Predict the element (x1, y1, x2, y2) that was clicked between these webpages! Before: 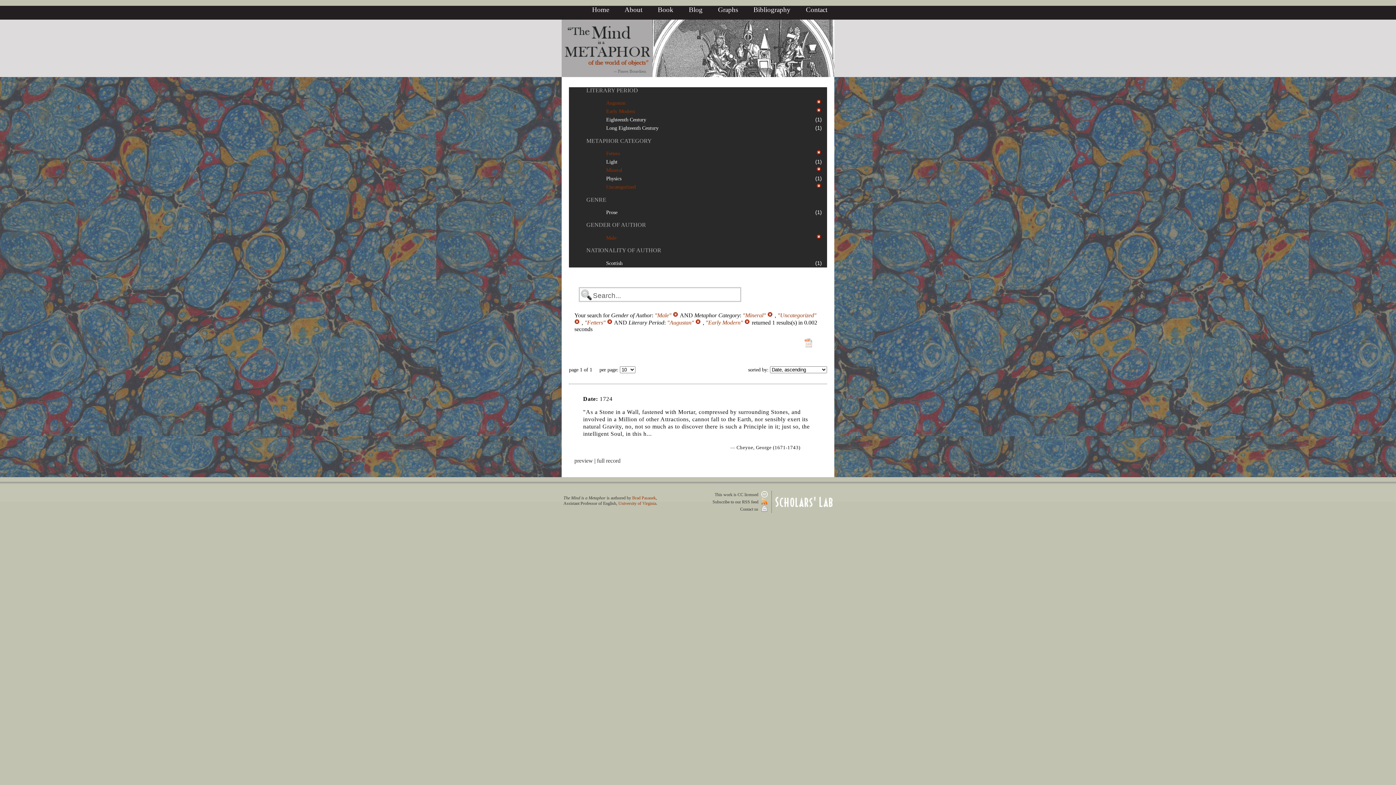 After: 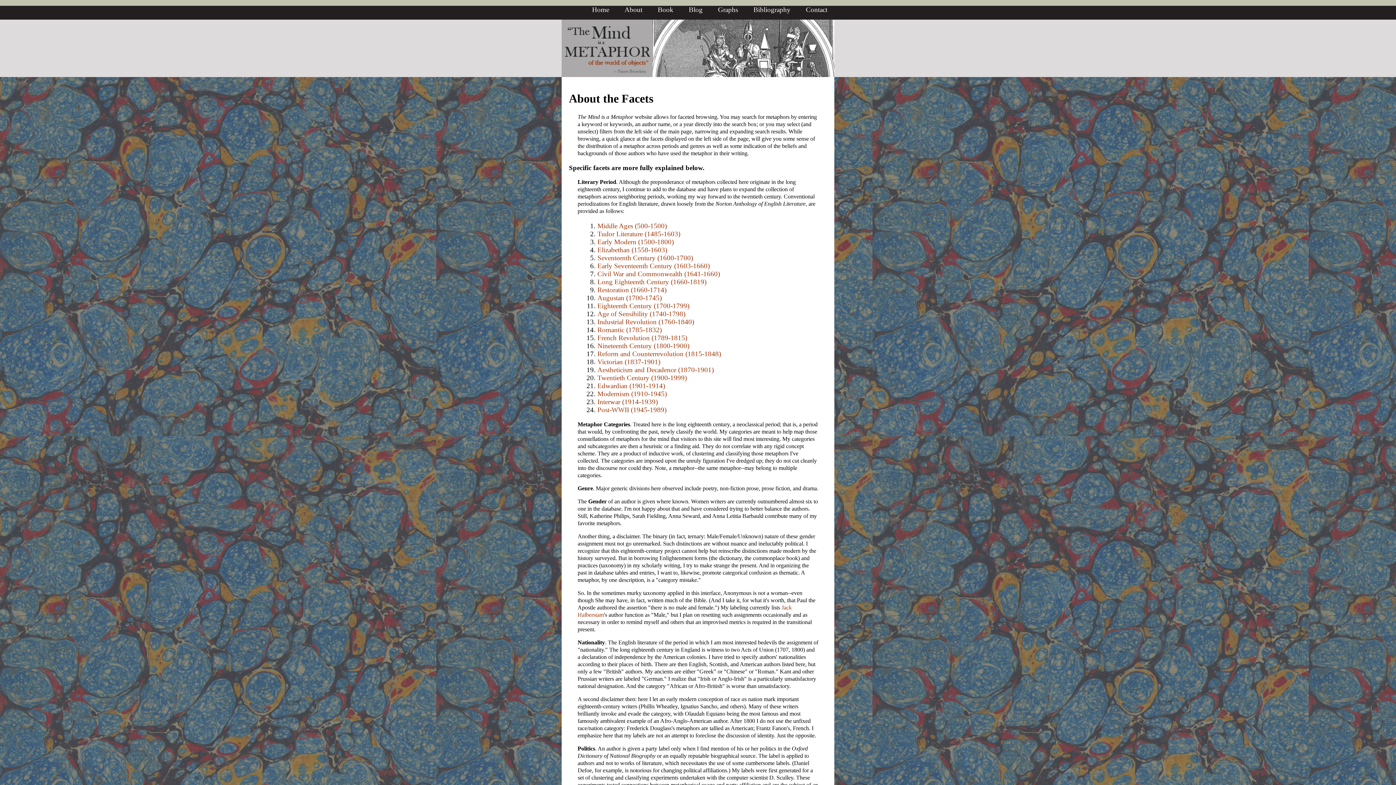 Action: label: GENDER OF AUTHOR bbox: (586, 221, 646, 228)